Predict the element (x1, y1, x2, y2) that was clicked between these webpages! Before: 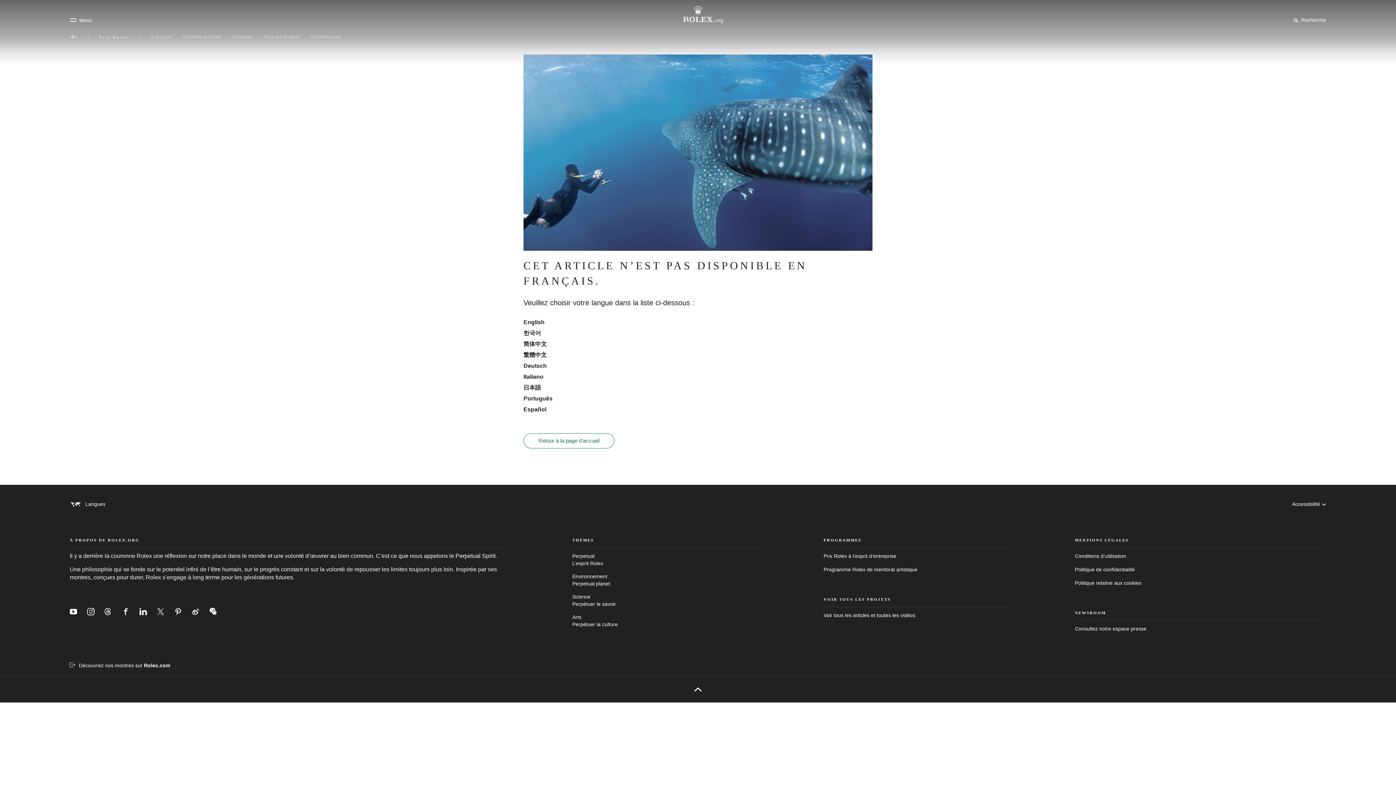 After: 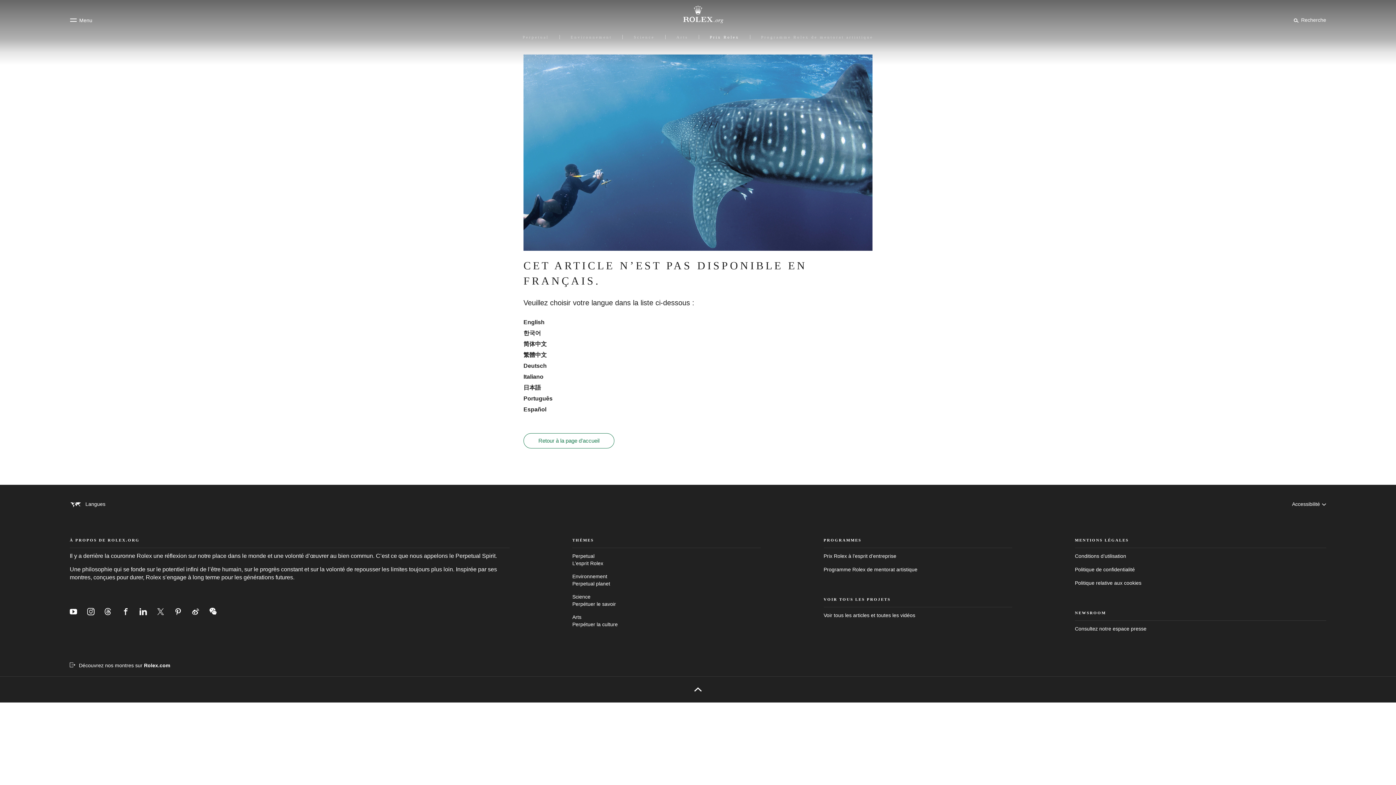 Action: label: Retour au menu principal bbox: (71, 34, 77, 40)